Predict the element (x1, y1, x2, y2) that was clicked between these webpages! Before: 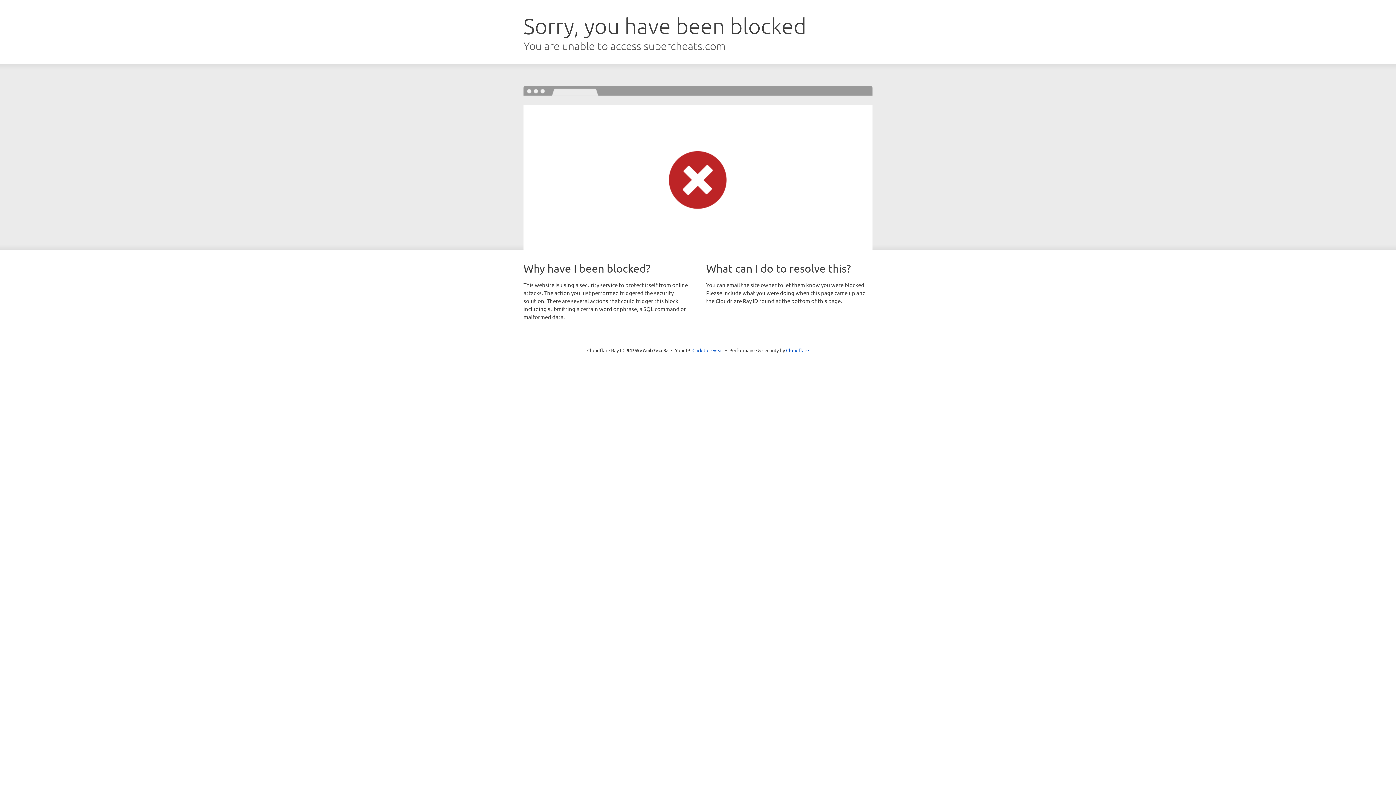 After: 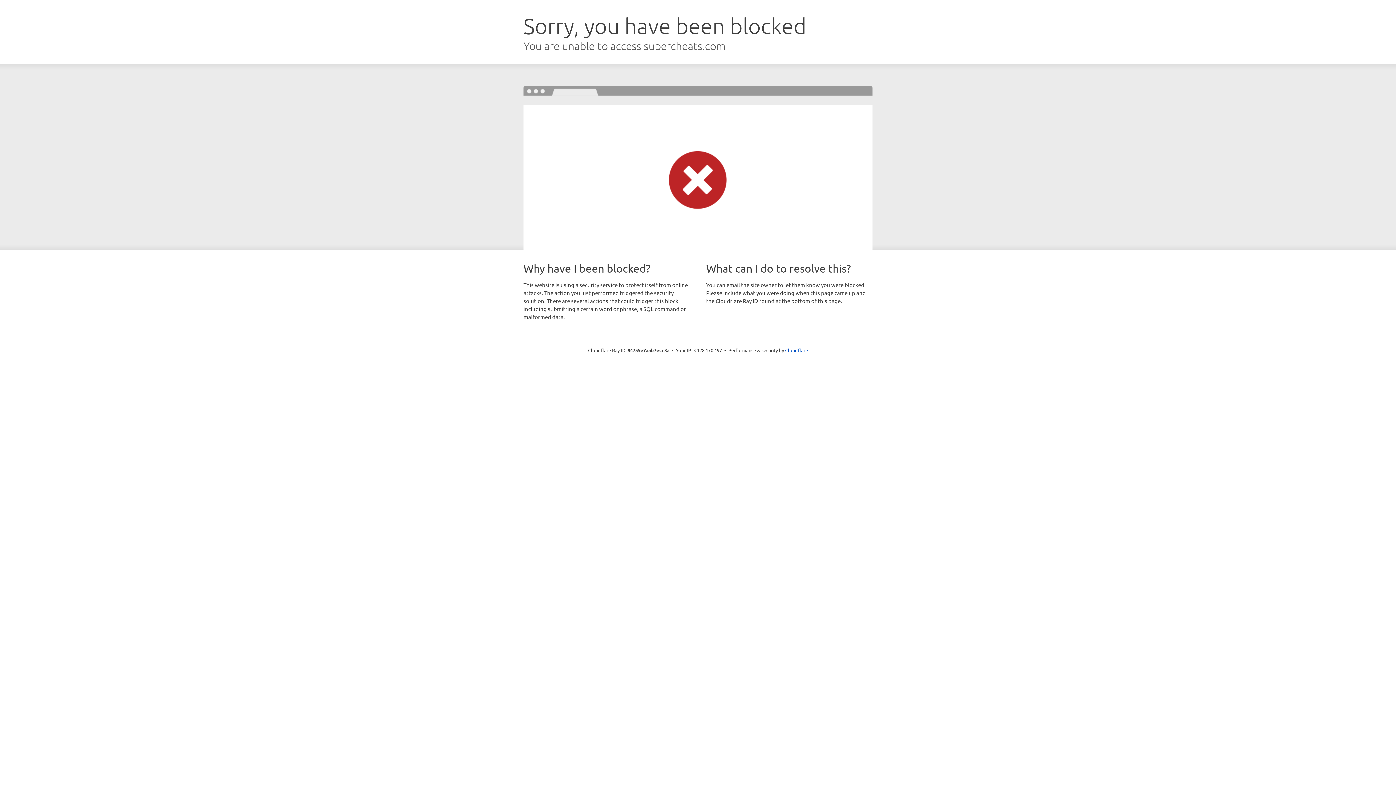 Action: label: Click to reveal bbox: (692, 346, 723, 353)